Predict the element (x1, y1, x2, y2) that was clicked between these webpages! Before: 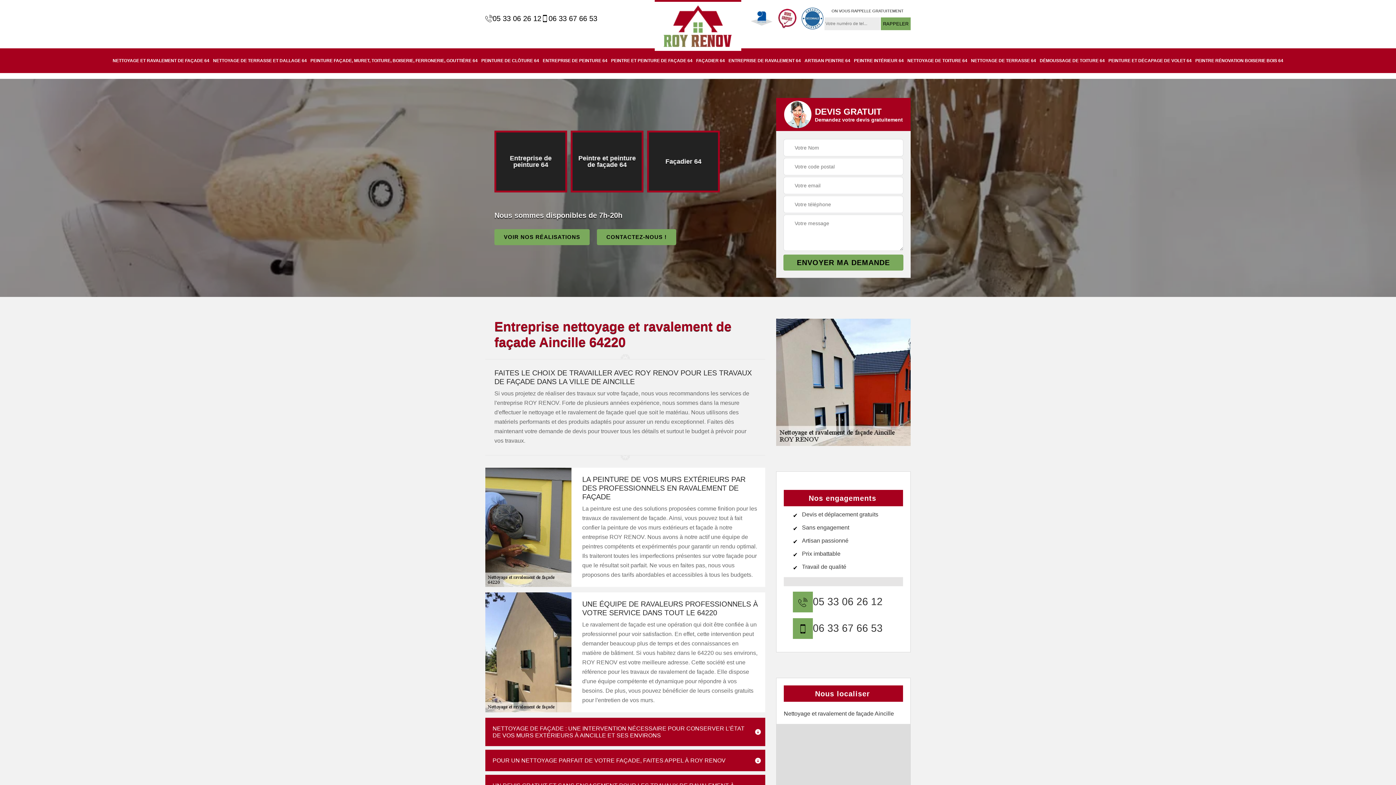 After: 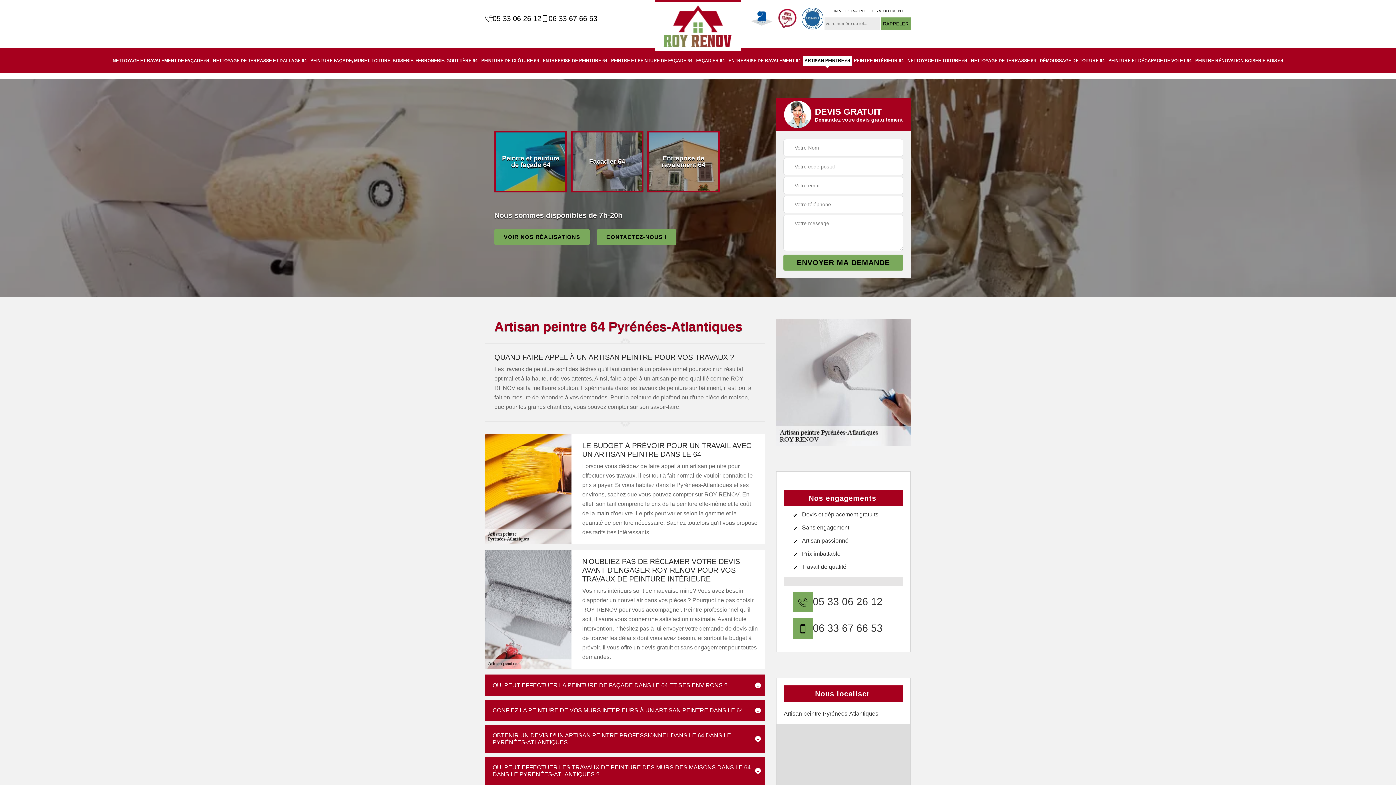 Action: bbox: (802, 55, 852, 65) label: ARTISAN PEINTRE 64